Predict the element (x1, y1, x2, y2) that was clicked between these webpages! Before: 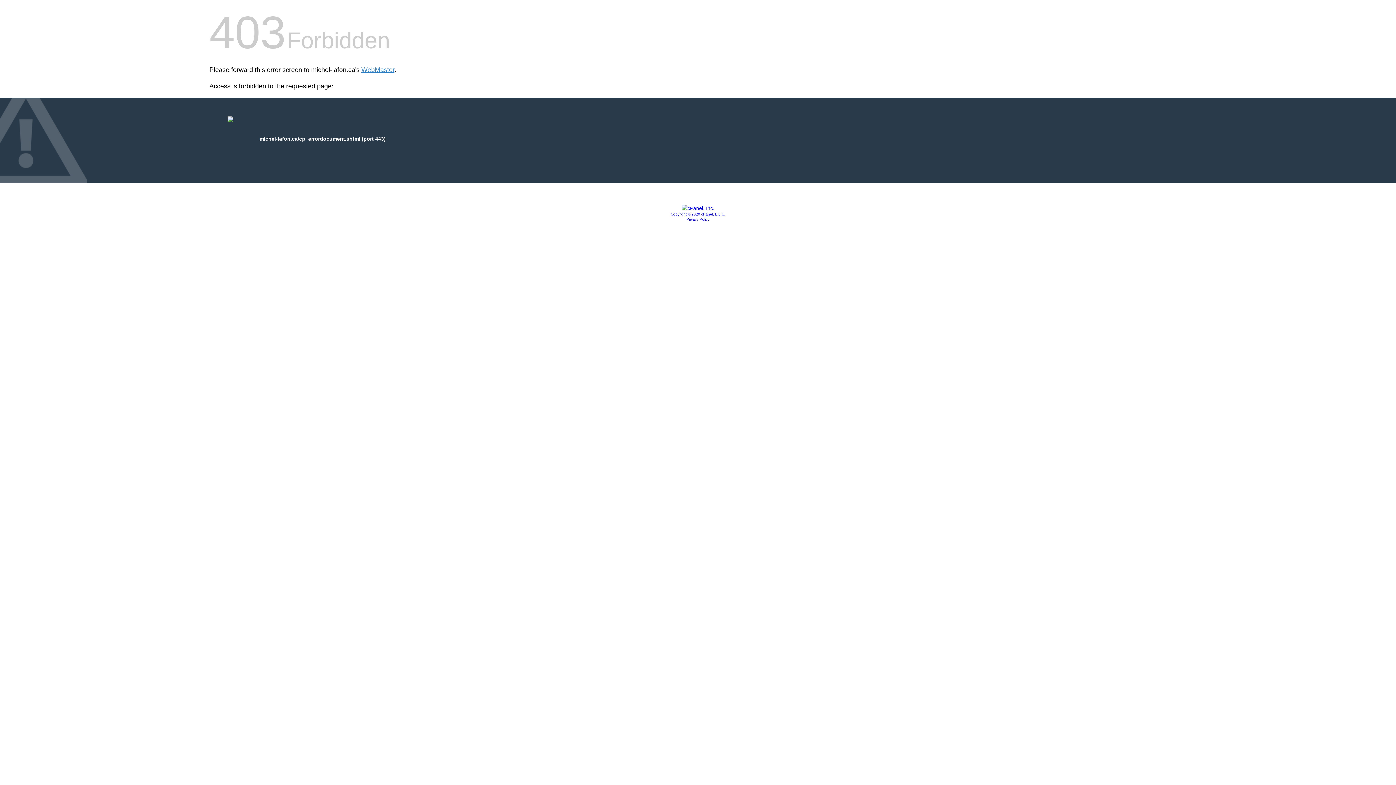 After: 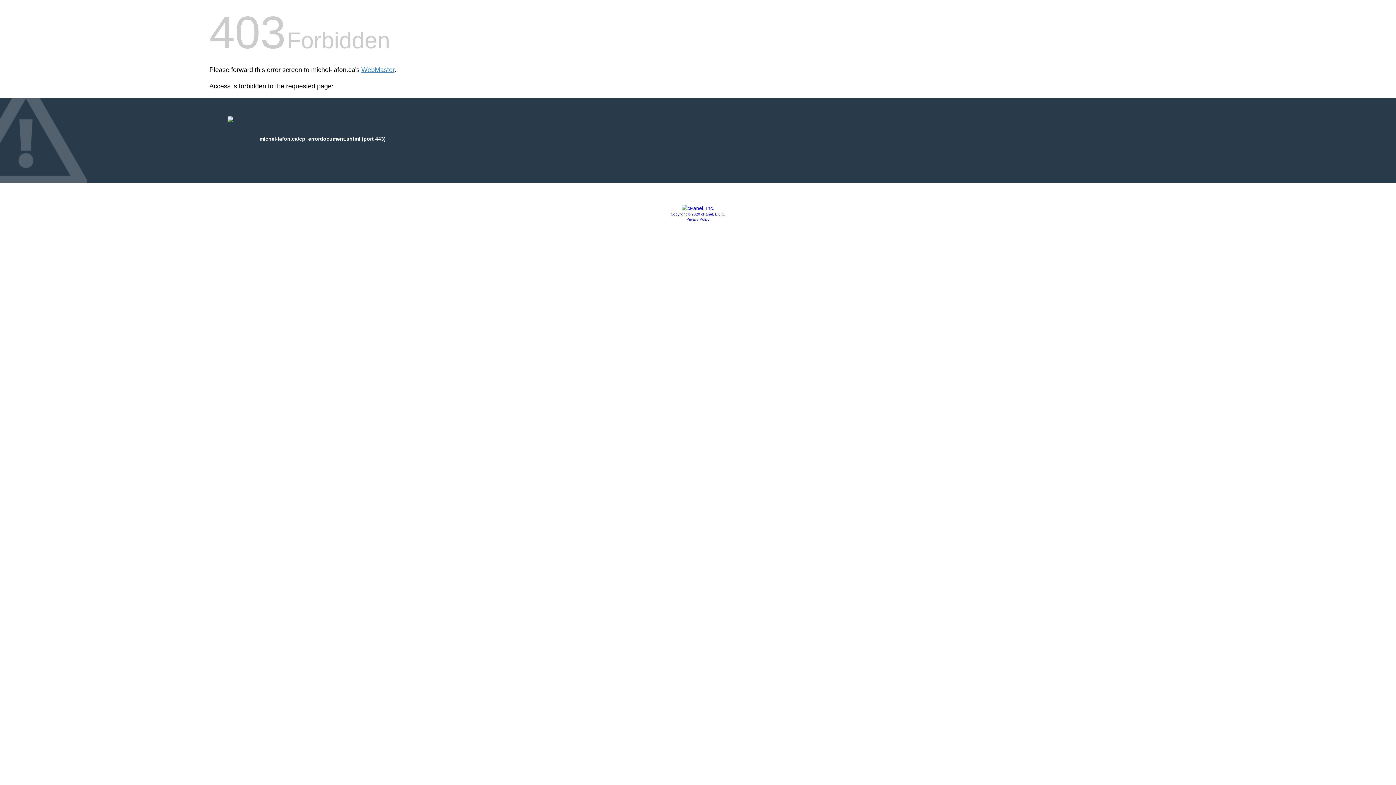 Action: bbox: (670, 212, 725, 216) label: Copyright © 2020 cPanel, L.L.C.